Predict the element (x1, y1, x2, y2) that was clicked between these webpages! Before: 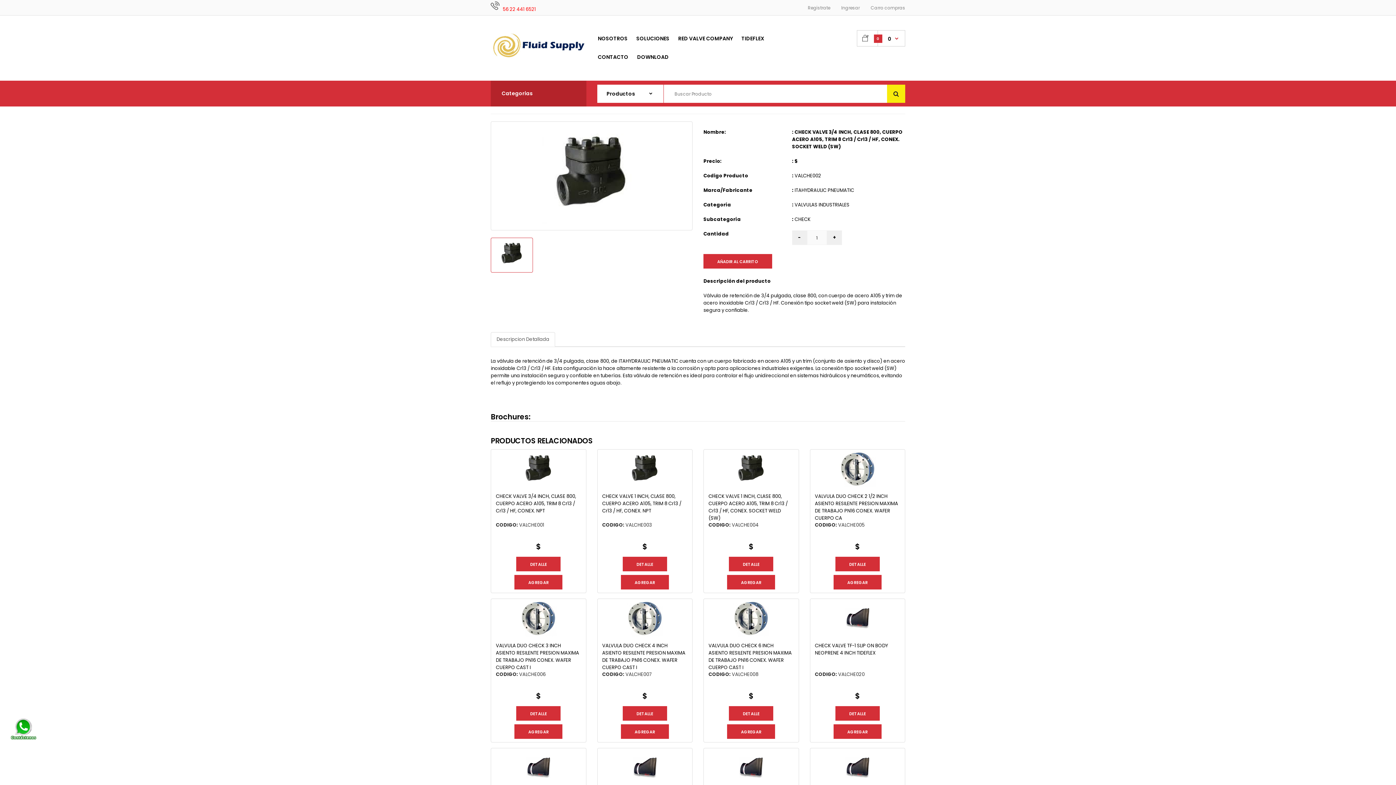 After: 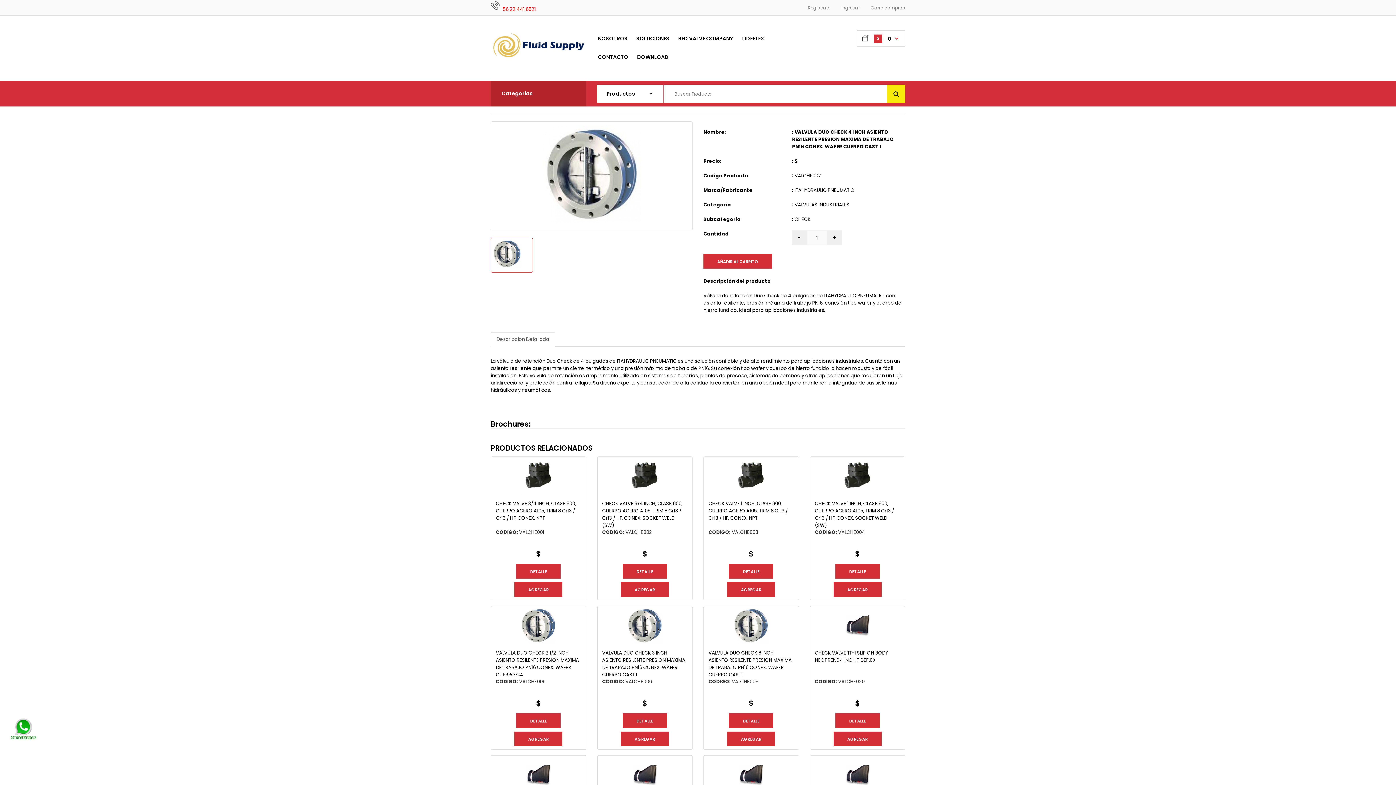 Action: label: VALVULA DUO CHECK 4 INCH ASIENTO RESILENTE PRESION MAXIMA DE TRABAJO PN16 CONEX. WAFER CUERPO CAST I bbox: (602, 642, 685, 671)